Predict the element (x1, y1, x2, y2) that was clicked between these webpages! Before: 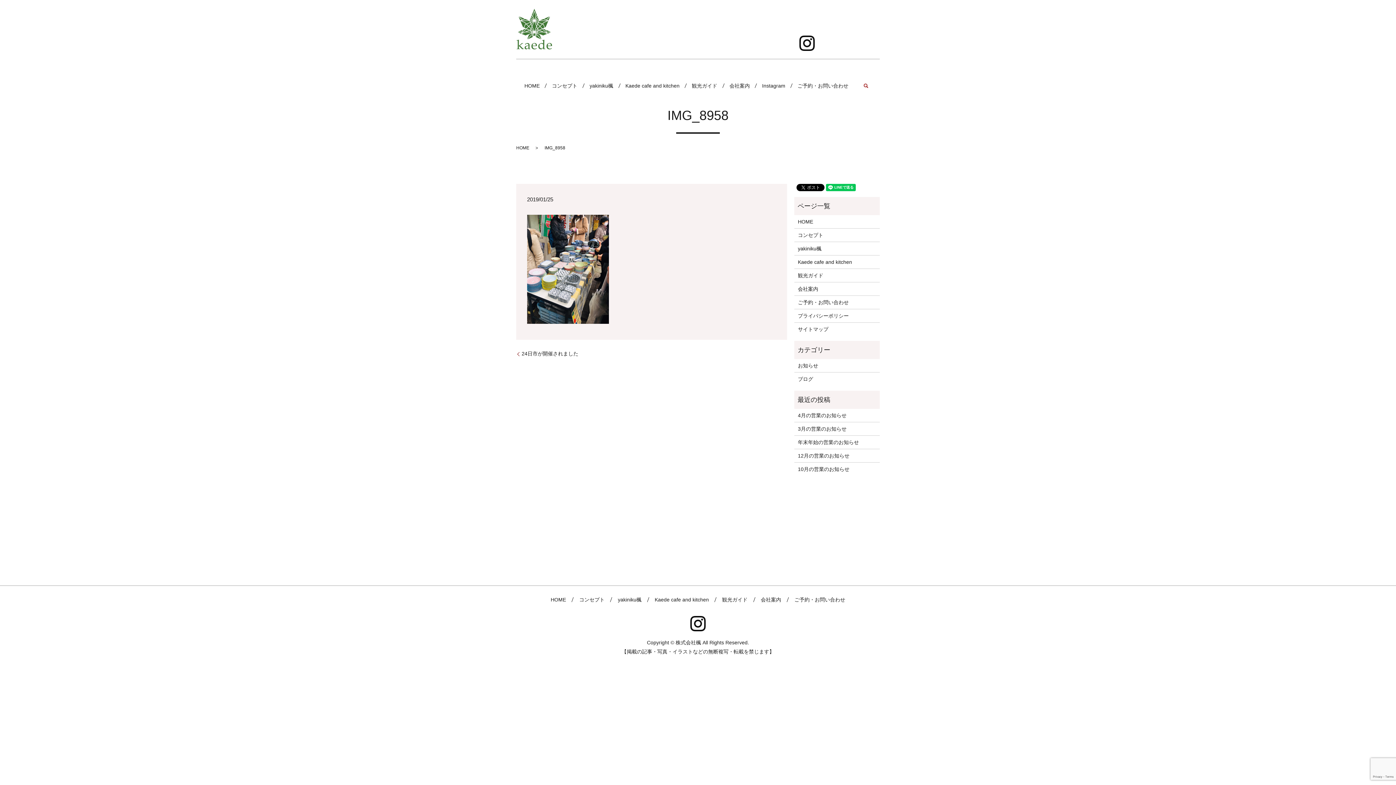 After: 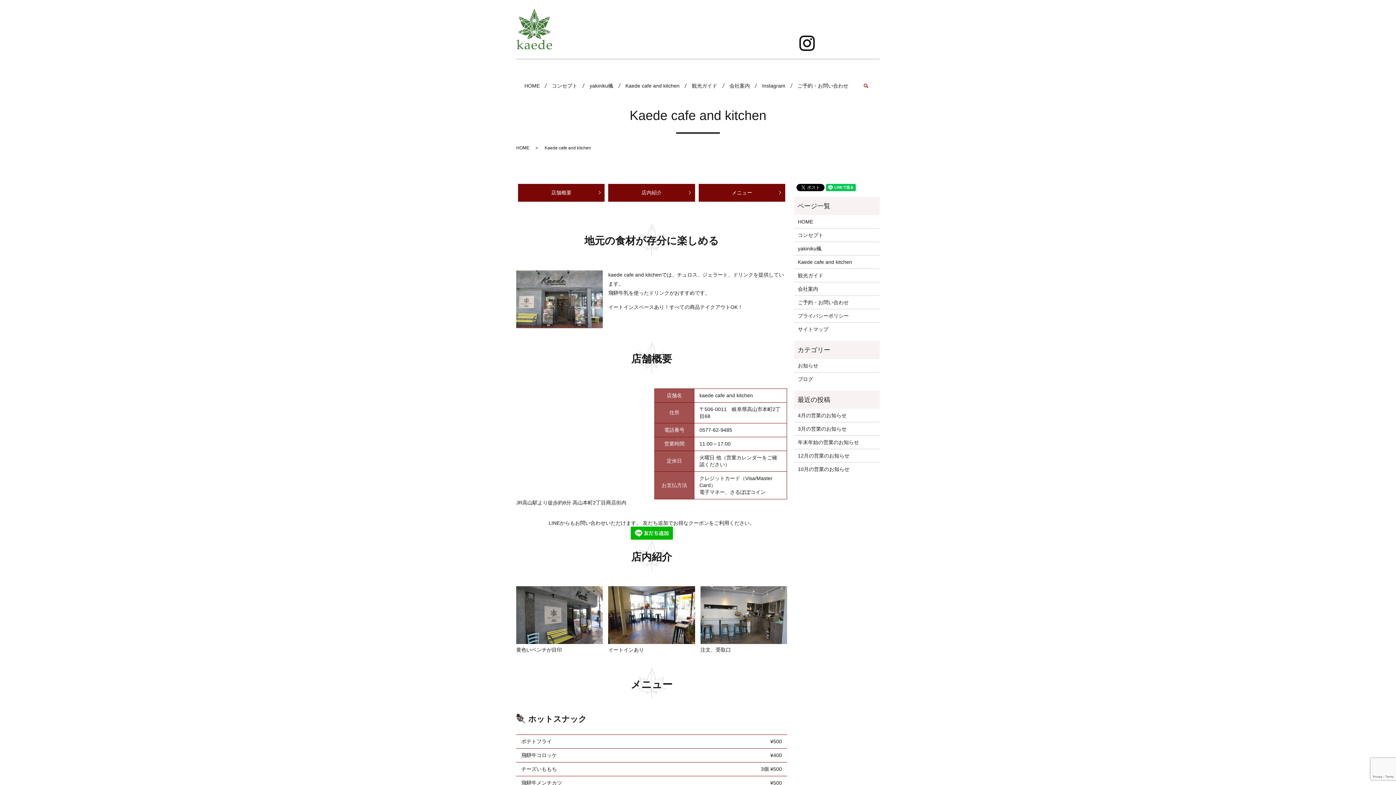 Action: bbox: (625, 81, 679, 90) label: Kaede cafe and kitchen